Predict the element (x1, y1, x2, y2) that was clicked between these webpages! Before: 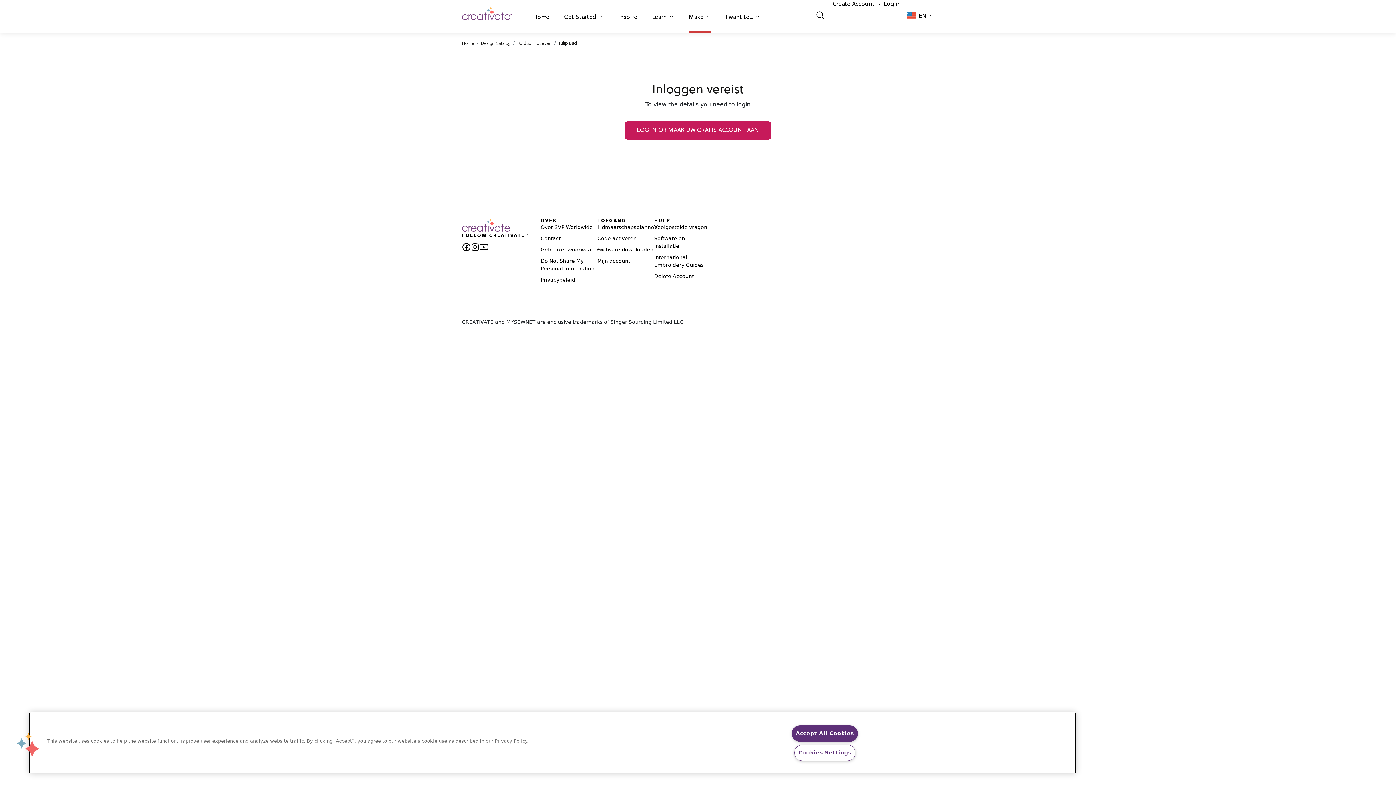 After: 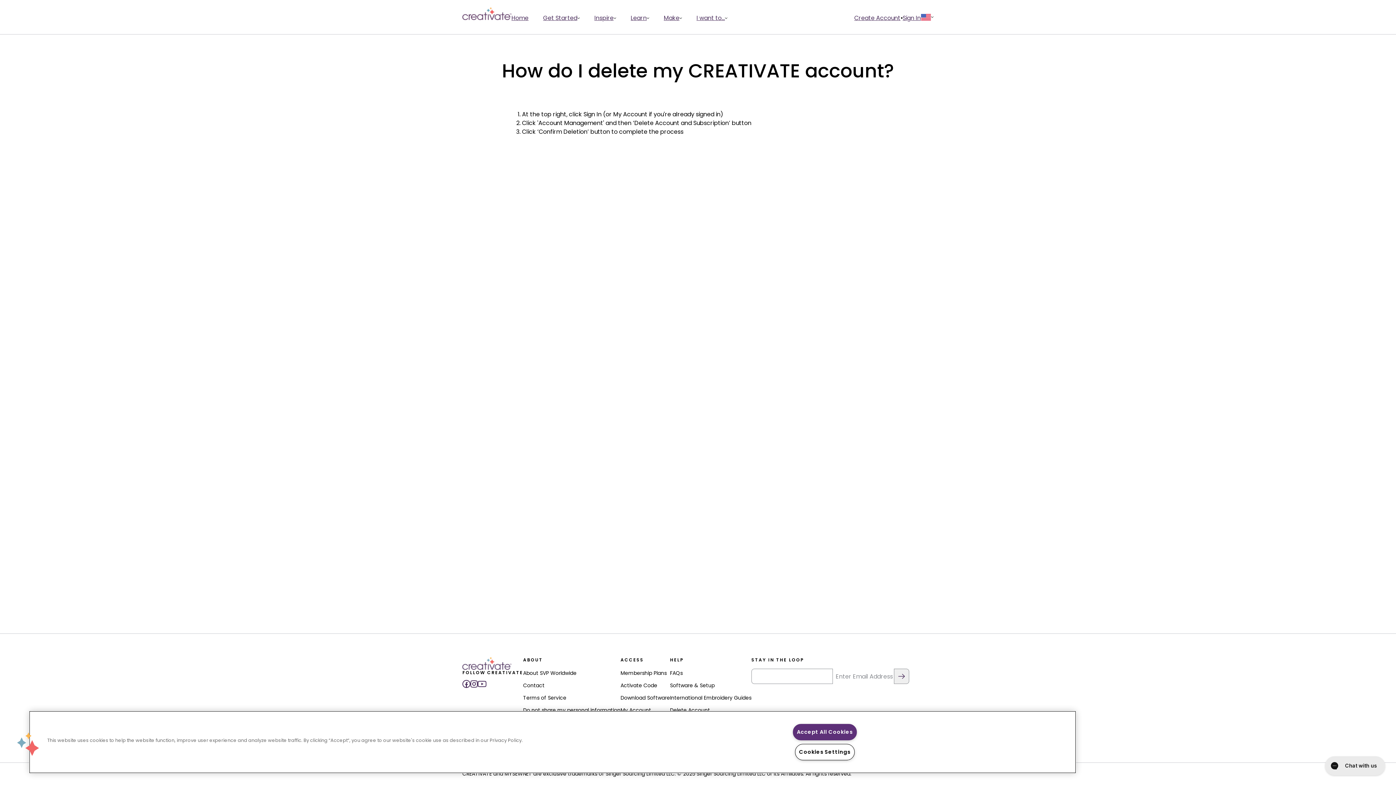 Action: label: Delete Account bbox: (654, 273, 694, 279)